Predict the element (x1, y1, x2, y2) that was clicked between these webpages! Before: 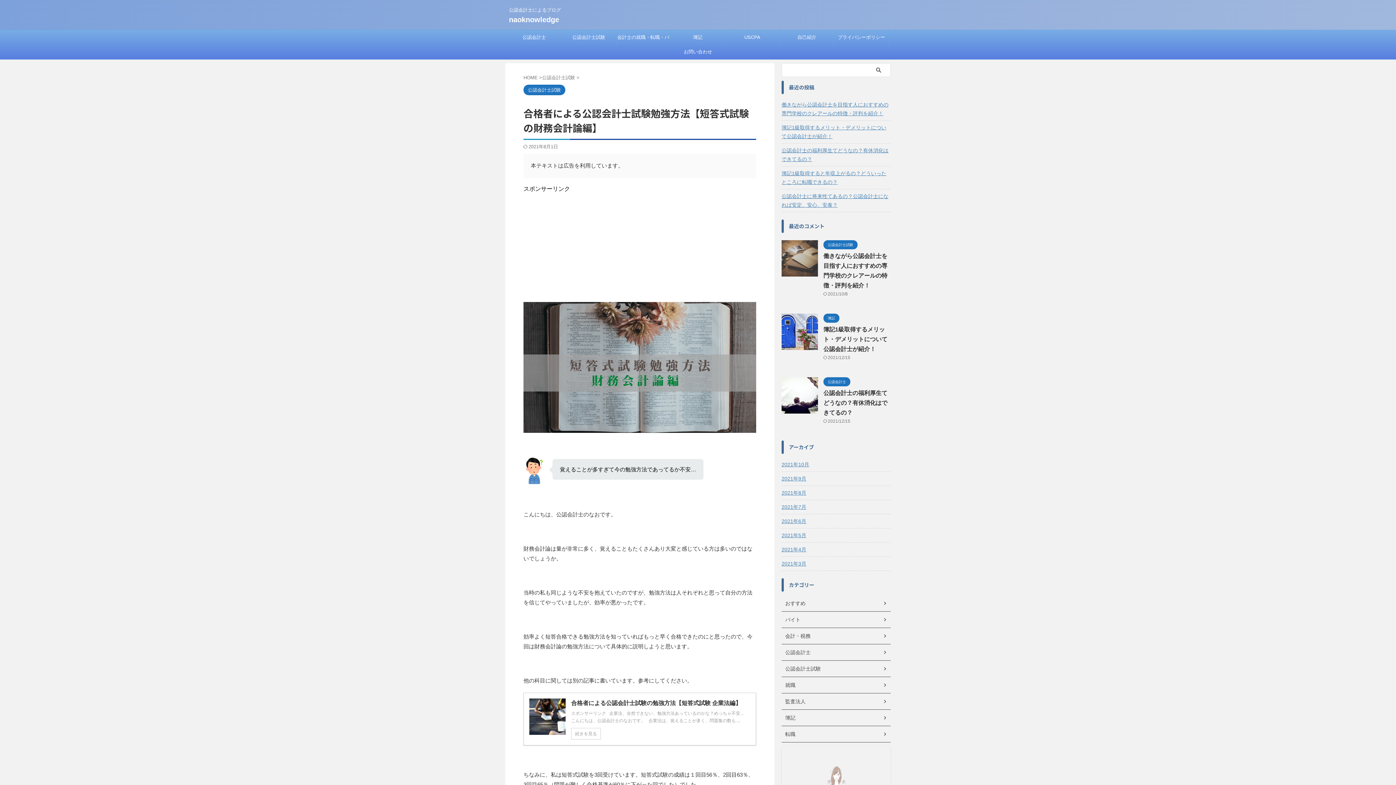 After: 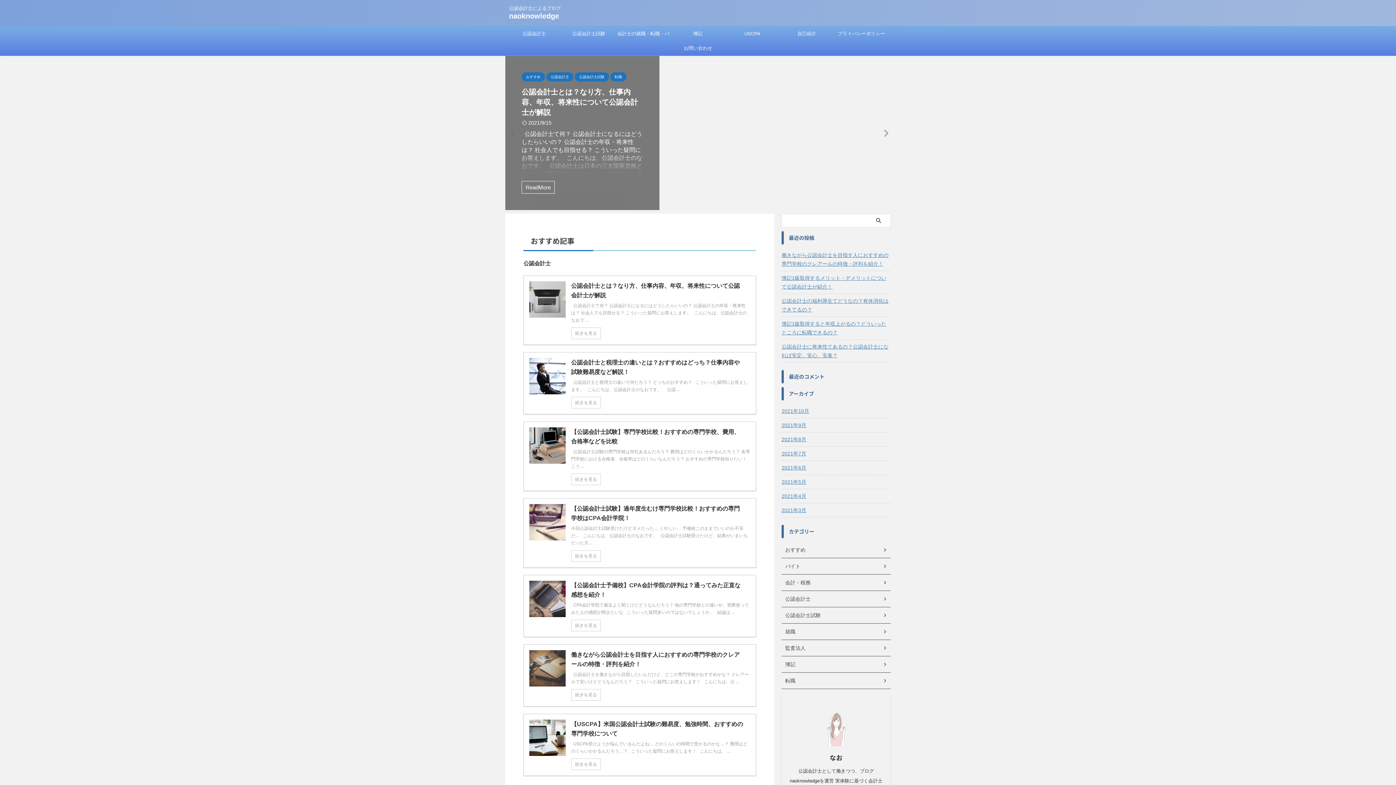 Action: label: HOME  bbox: (523, 74, 539, 80)